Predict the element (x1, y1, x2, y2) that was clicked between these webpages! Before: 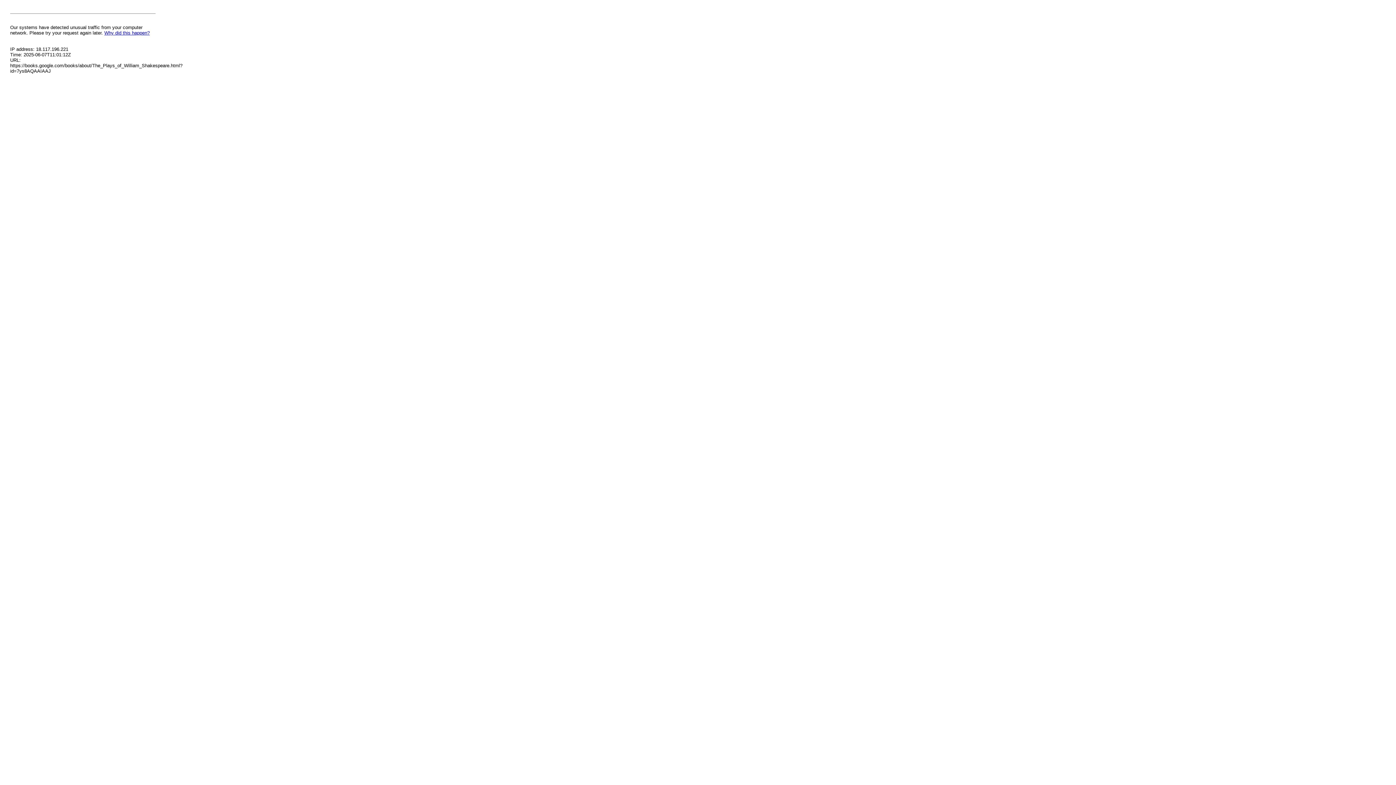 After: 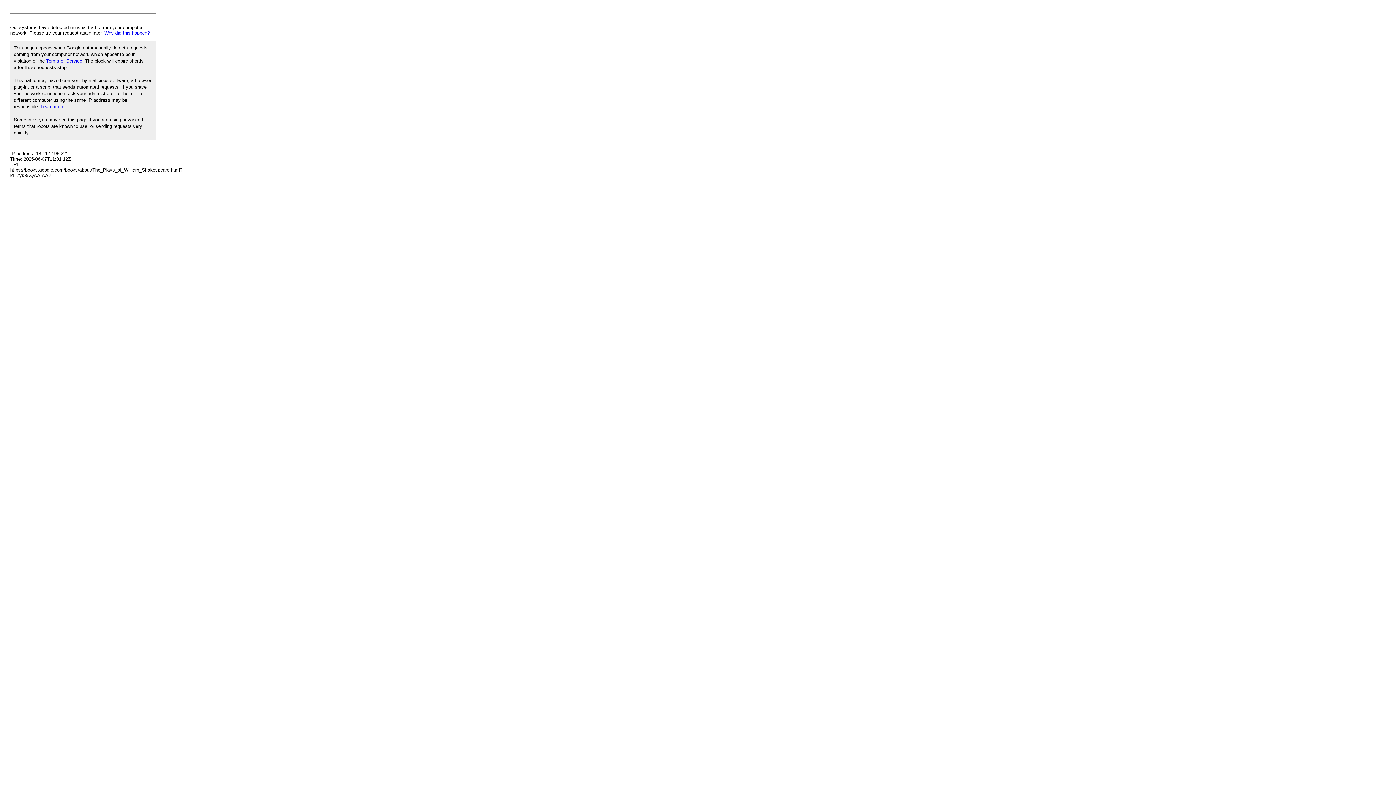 Action: bbox: (104, 30, 149, 35) label: Why did this happen?